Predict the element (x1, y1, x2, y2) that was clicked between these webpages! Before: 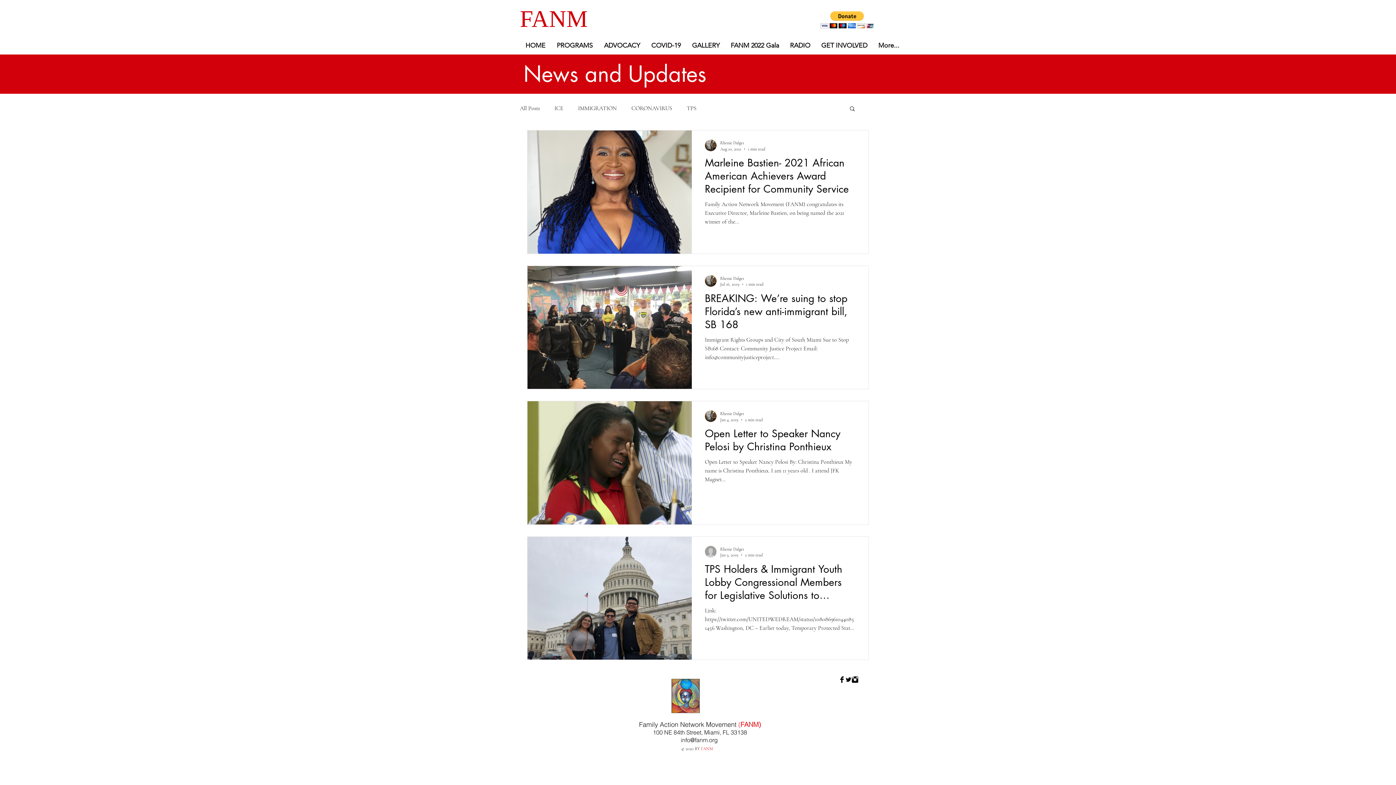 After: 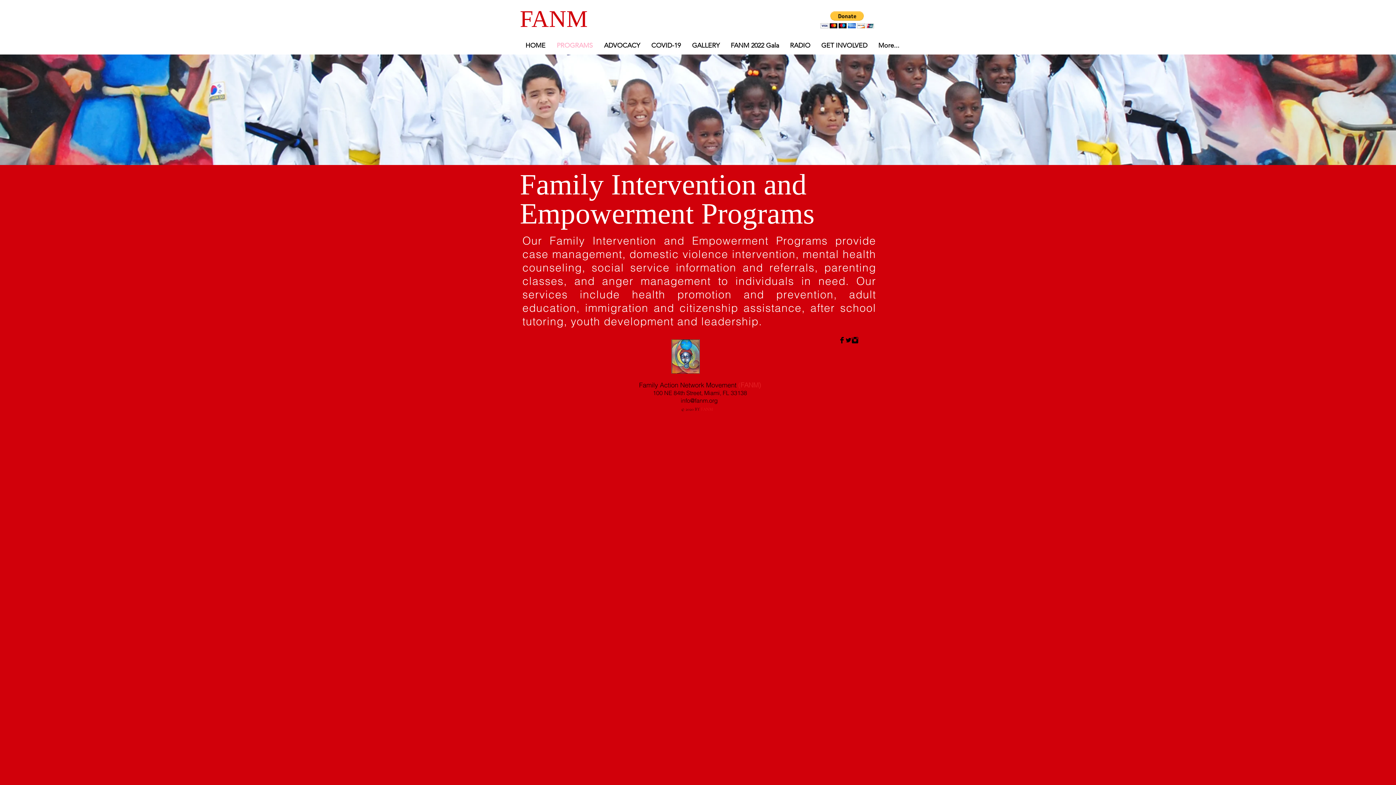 Action: bbox: (551, 36, 598, 54) label: PROGRAMS